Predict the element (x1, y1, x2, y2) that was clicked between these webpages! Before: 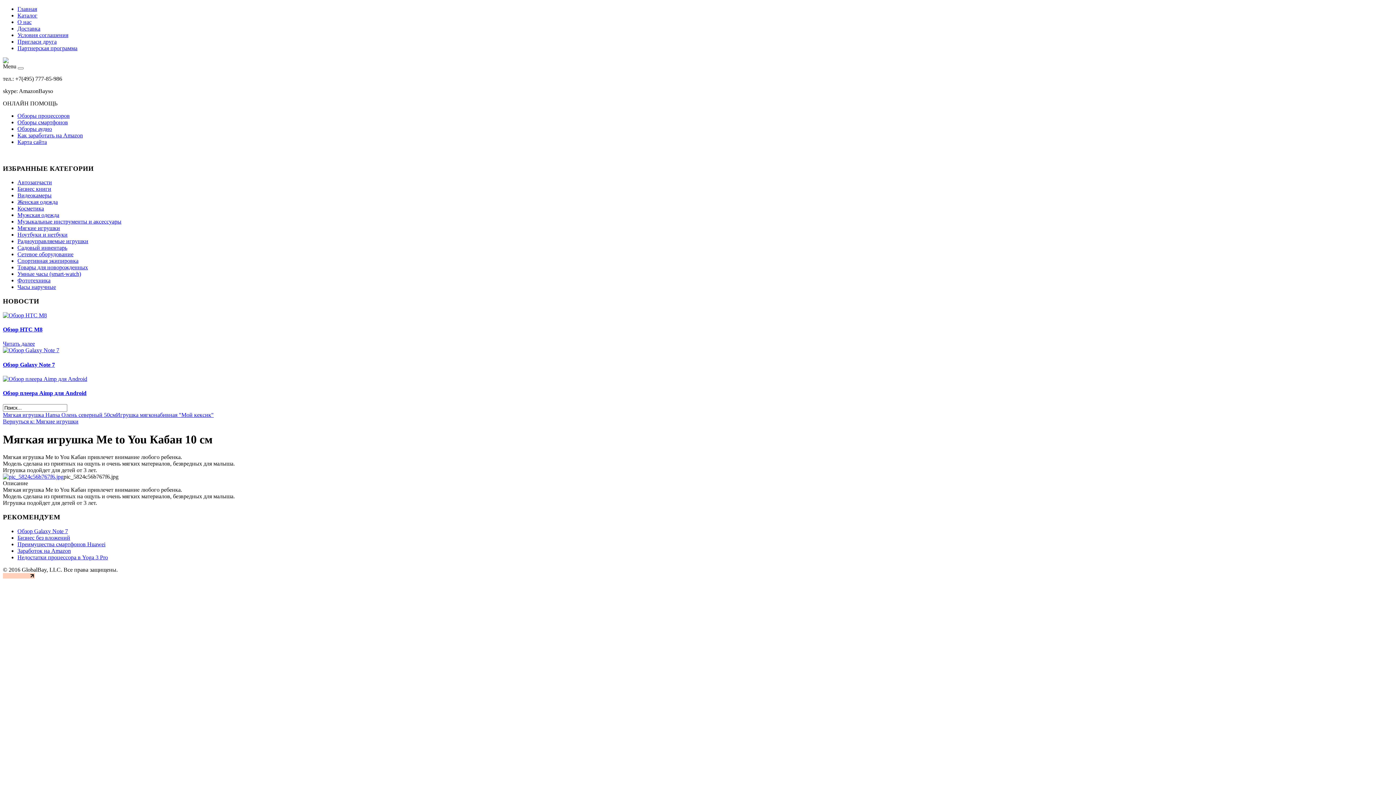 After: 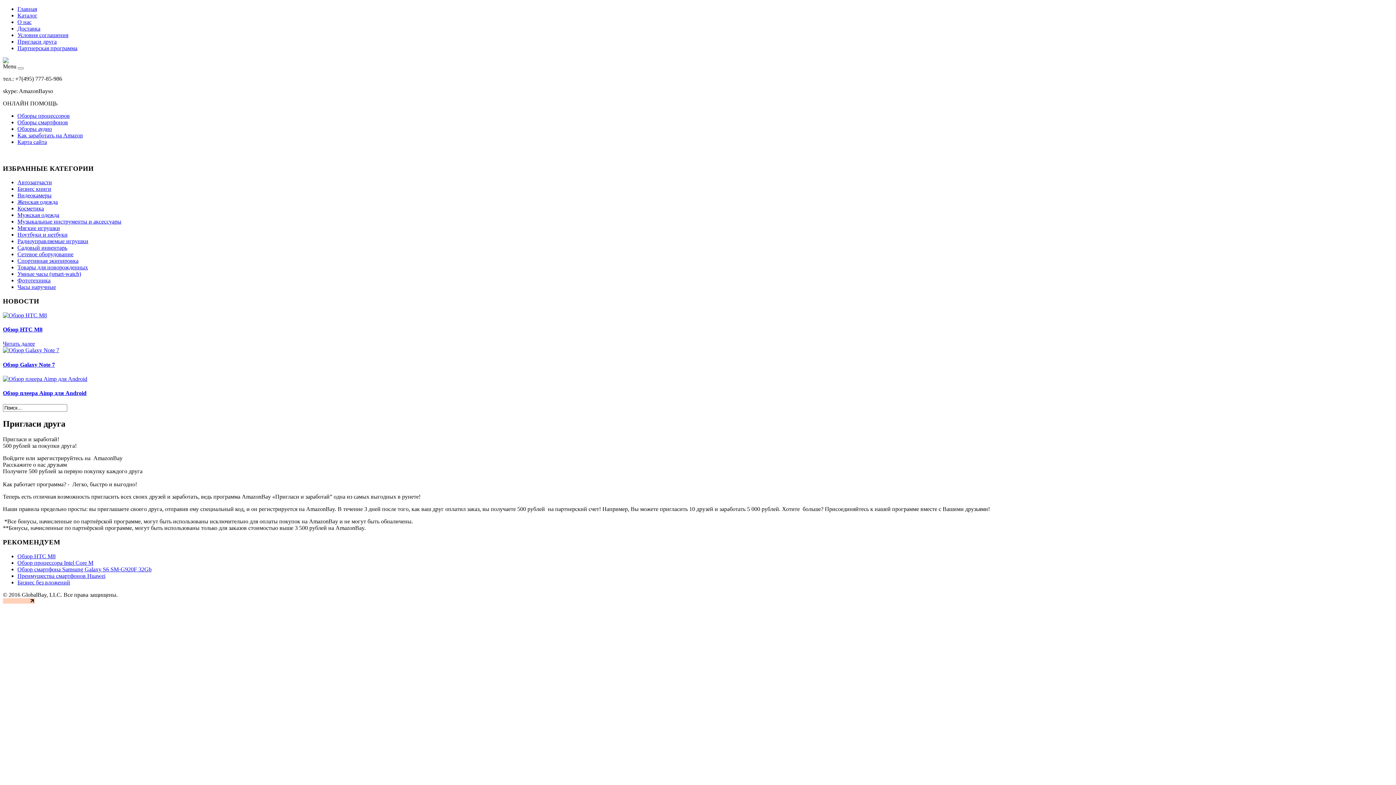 Action: bbox: (17, 38, 56, 44) label: Пригласи друга